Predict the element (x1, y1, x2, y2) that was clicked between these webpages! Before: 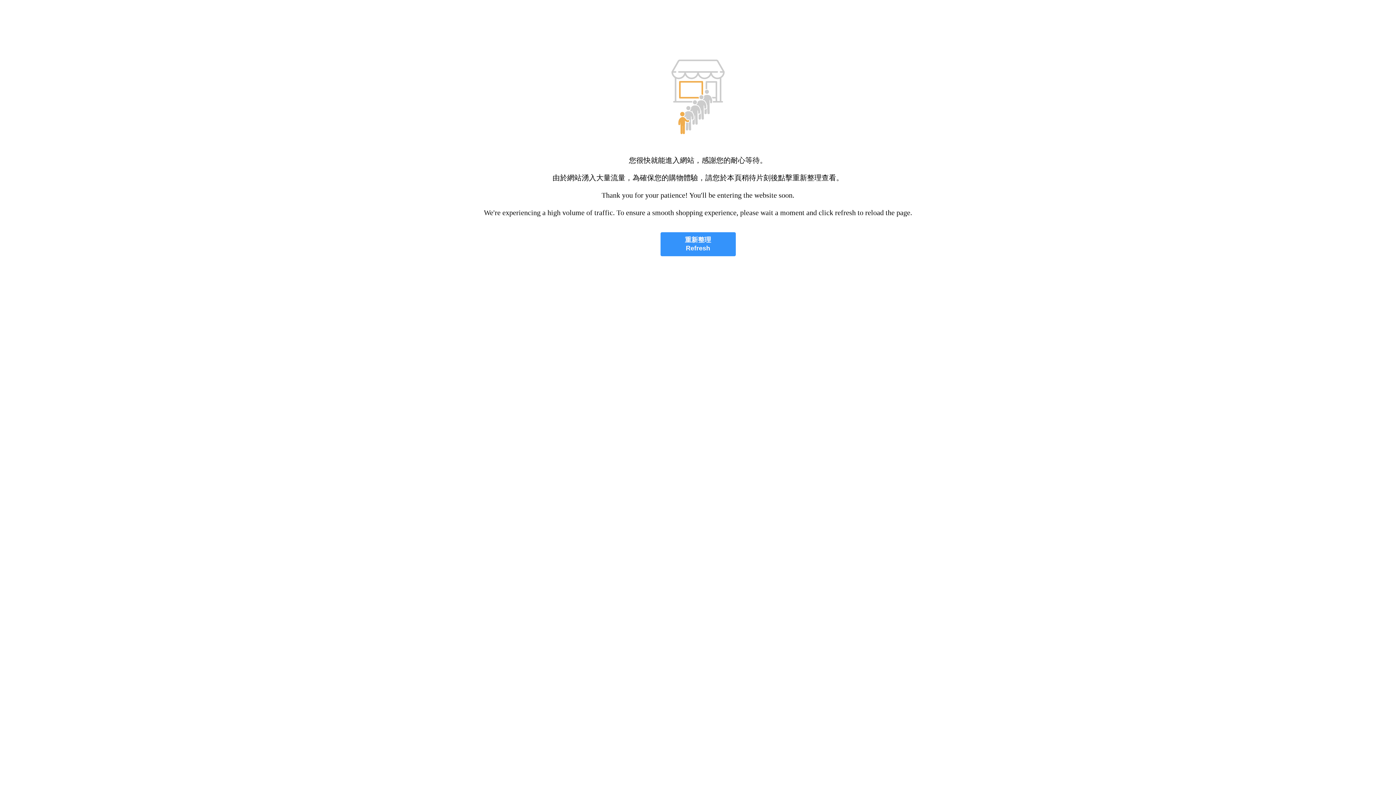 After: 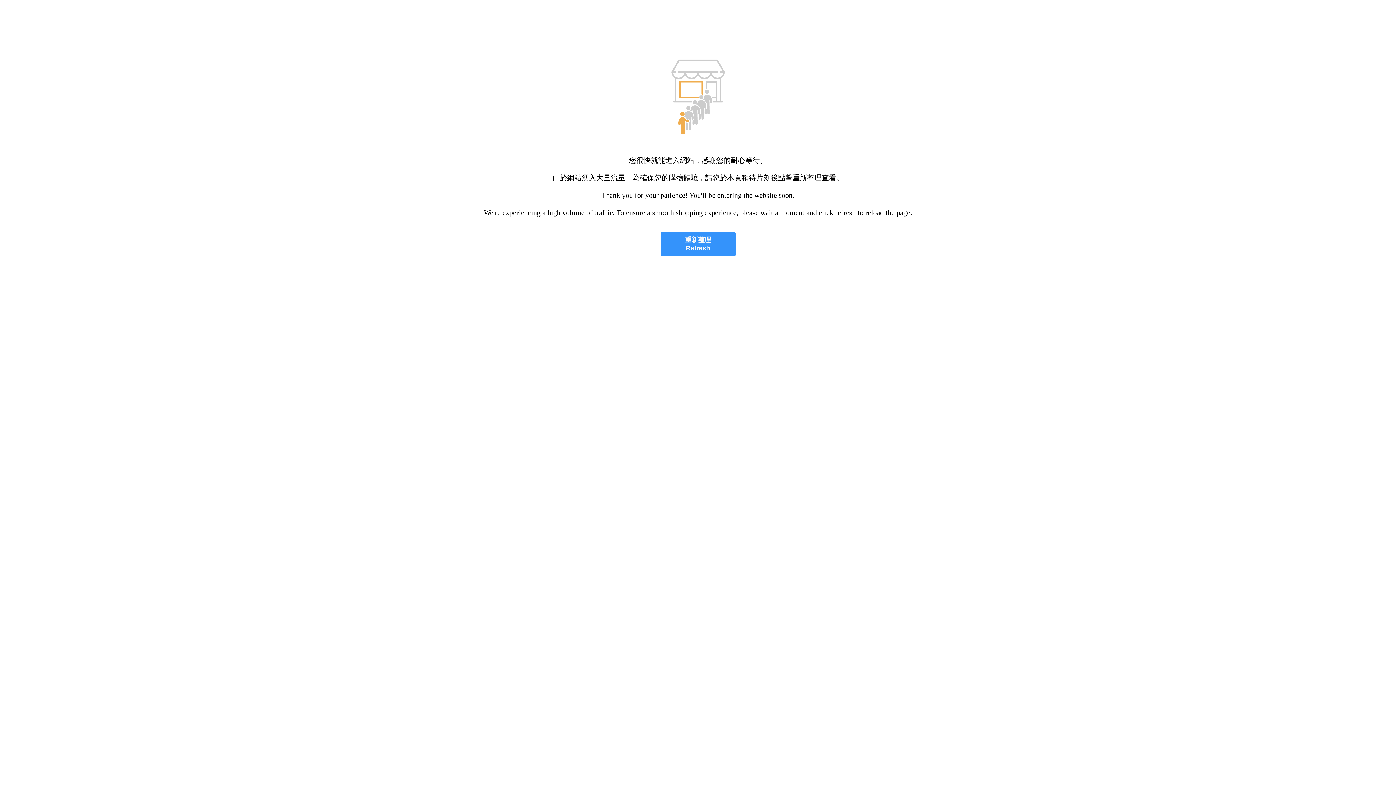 Action: bbox: (660, 232, 735, 256) label: 重新整理
Refresh